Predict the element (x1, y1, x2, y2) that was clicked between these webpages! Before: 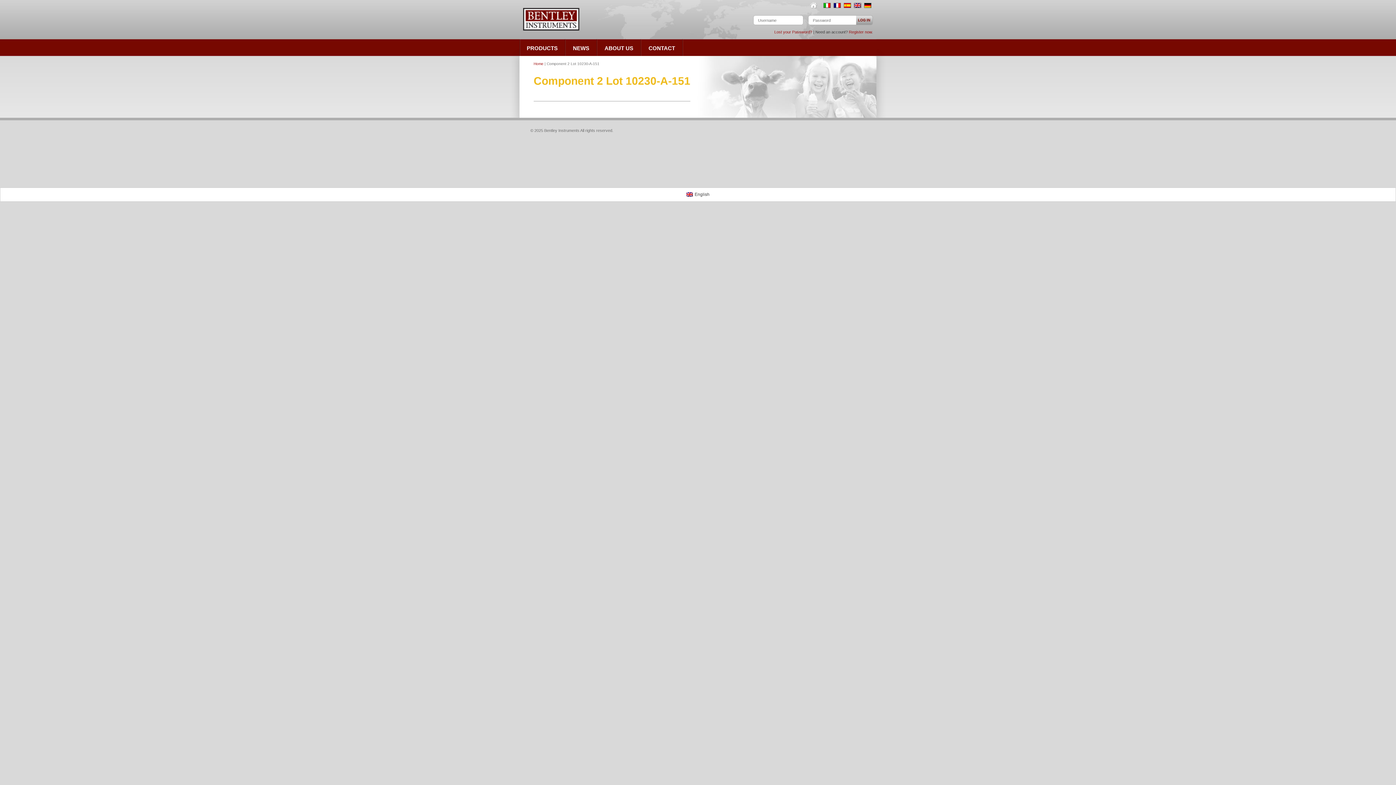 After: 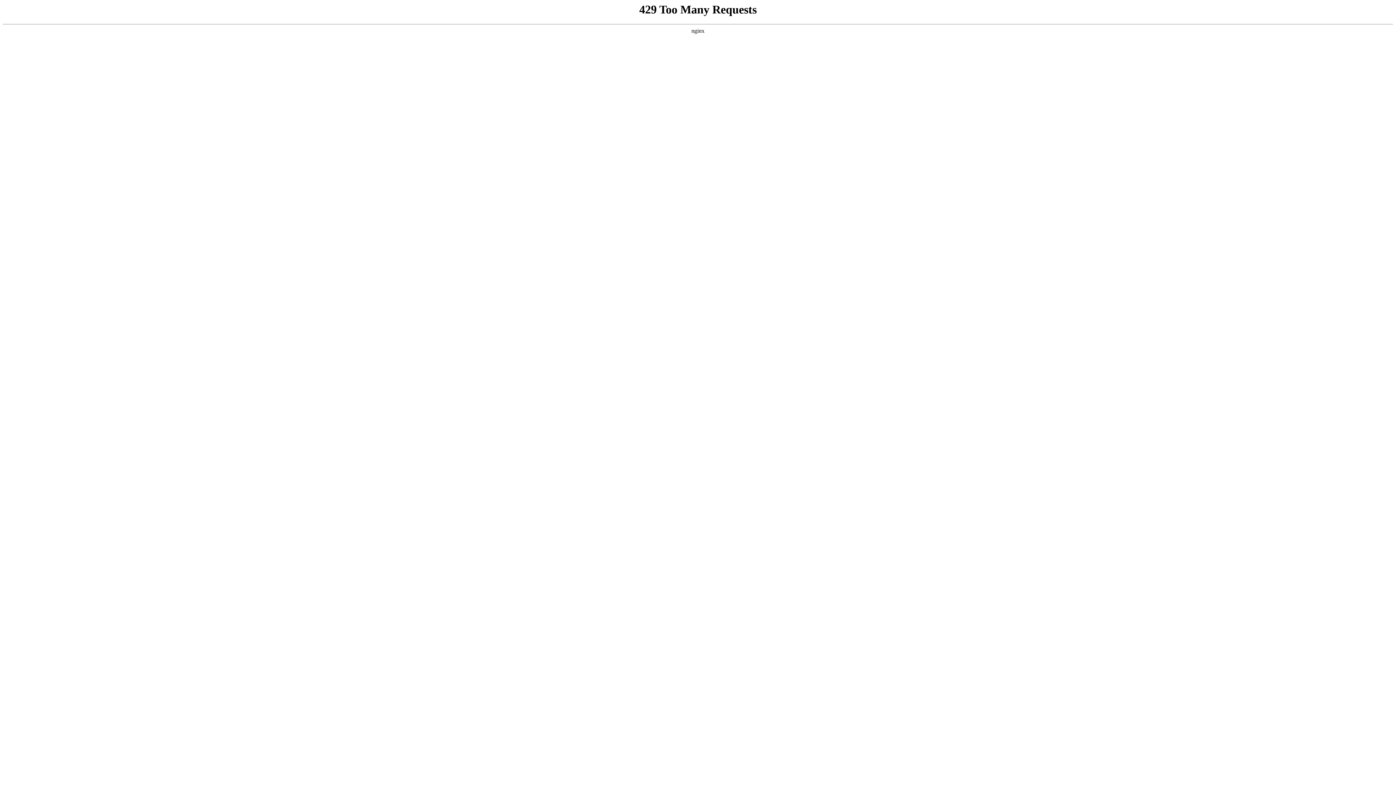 Action: bbox: (810, 2, 820, 8) label: Home